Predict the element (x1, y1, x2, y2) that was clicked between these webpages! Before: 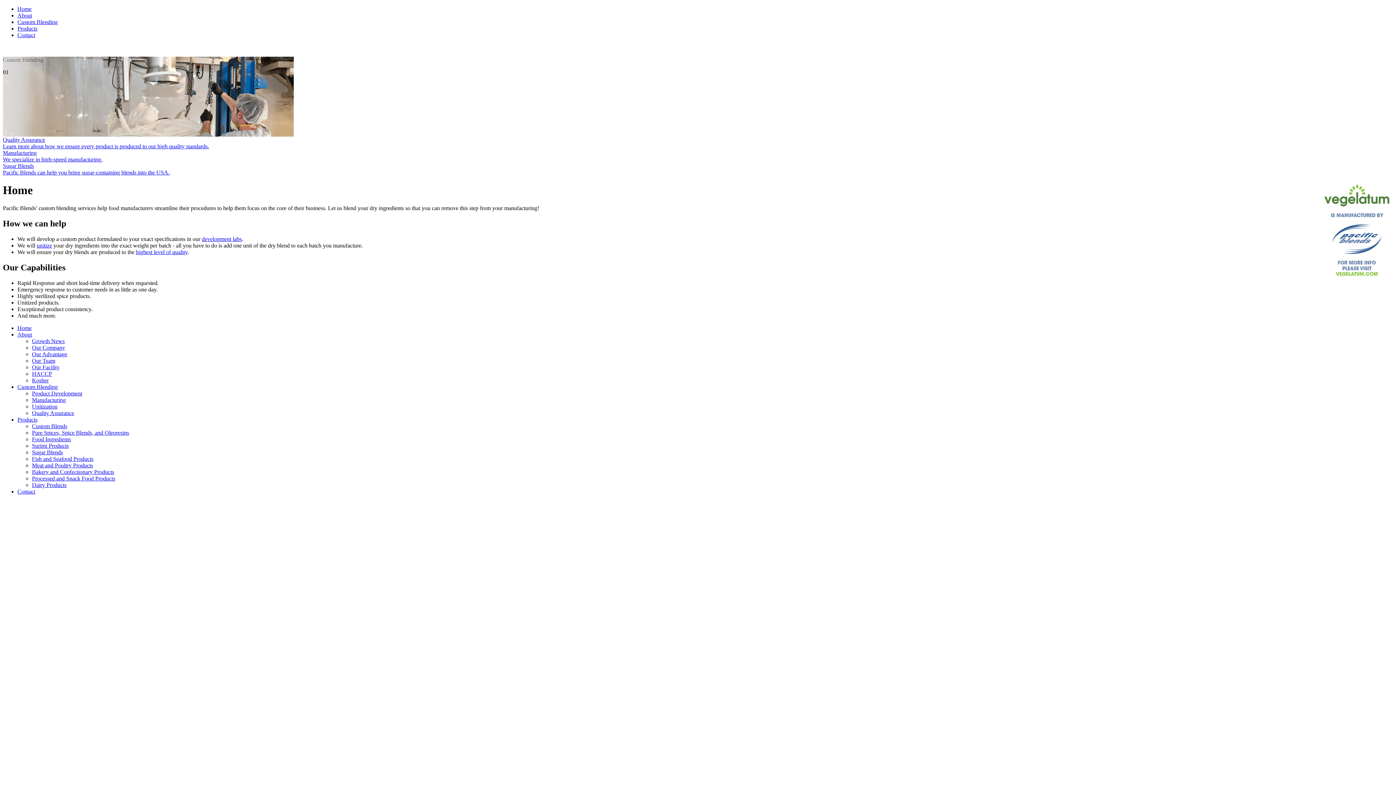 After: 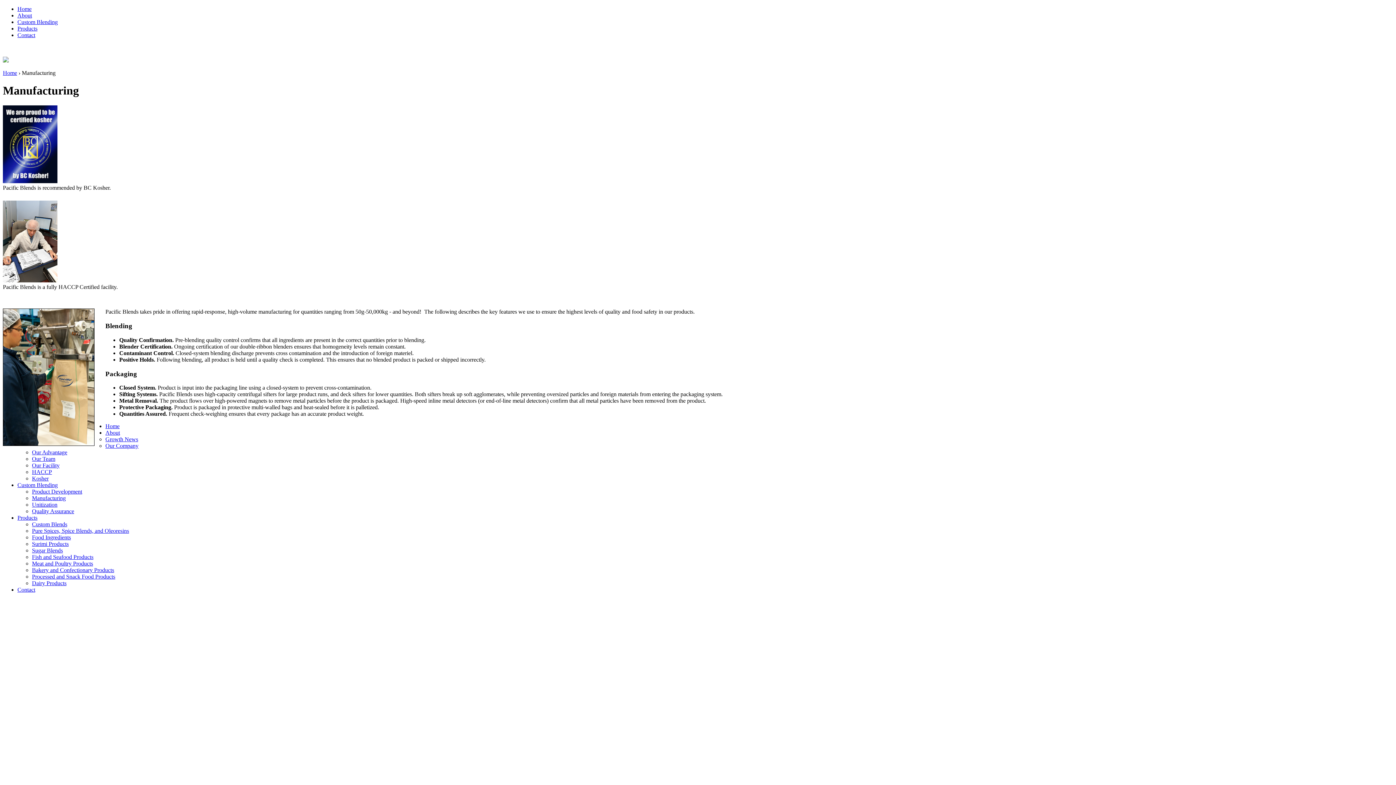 Action: label: We specialize in high-speed manufacturing. bbox: (2, 156, 102, 162)